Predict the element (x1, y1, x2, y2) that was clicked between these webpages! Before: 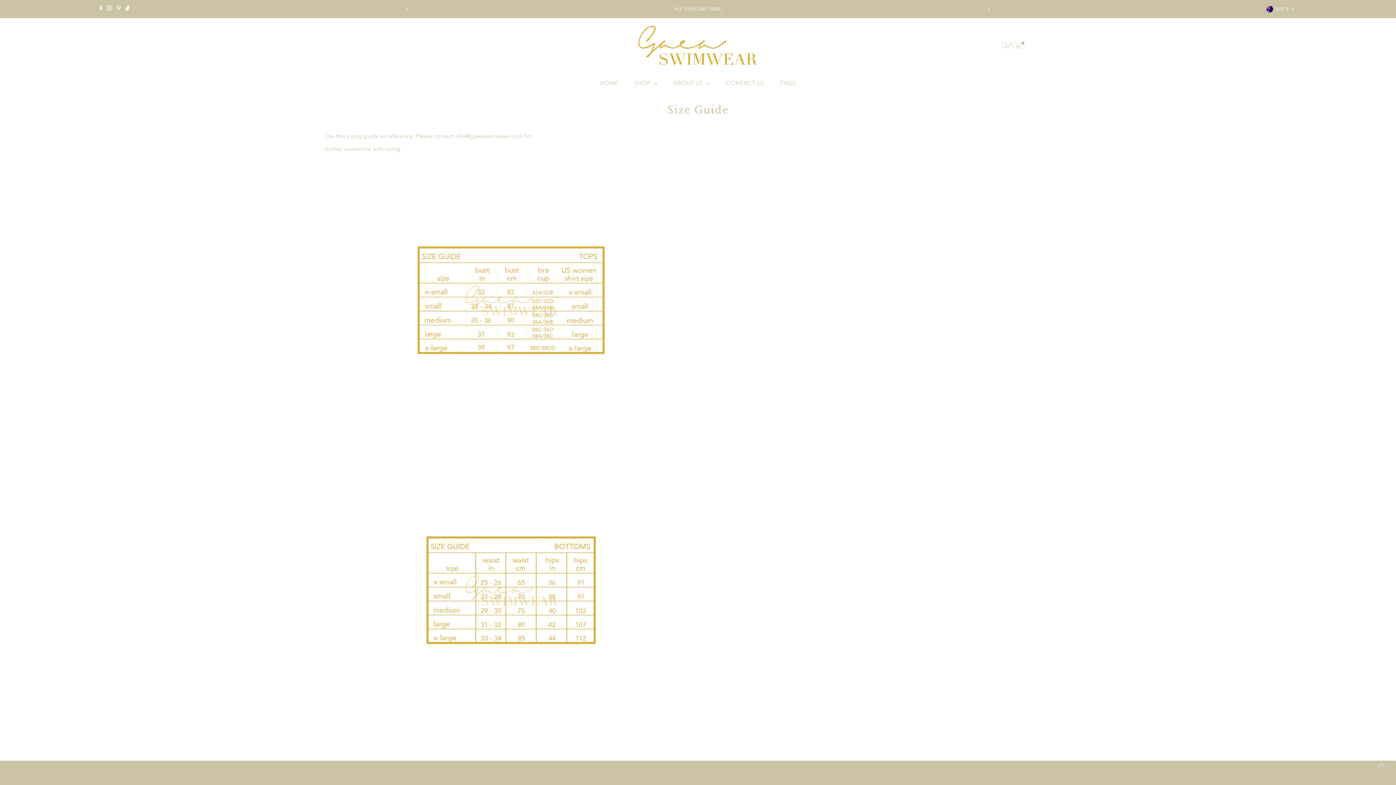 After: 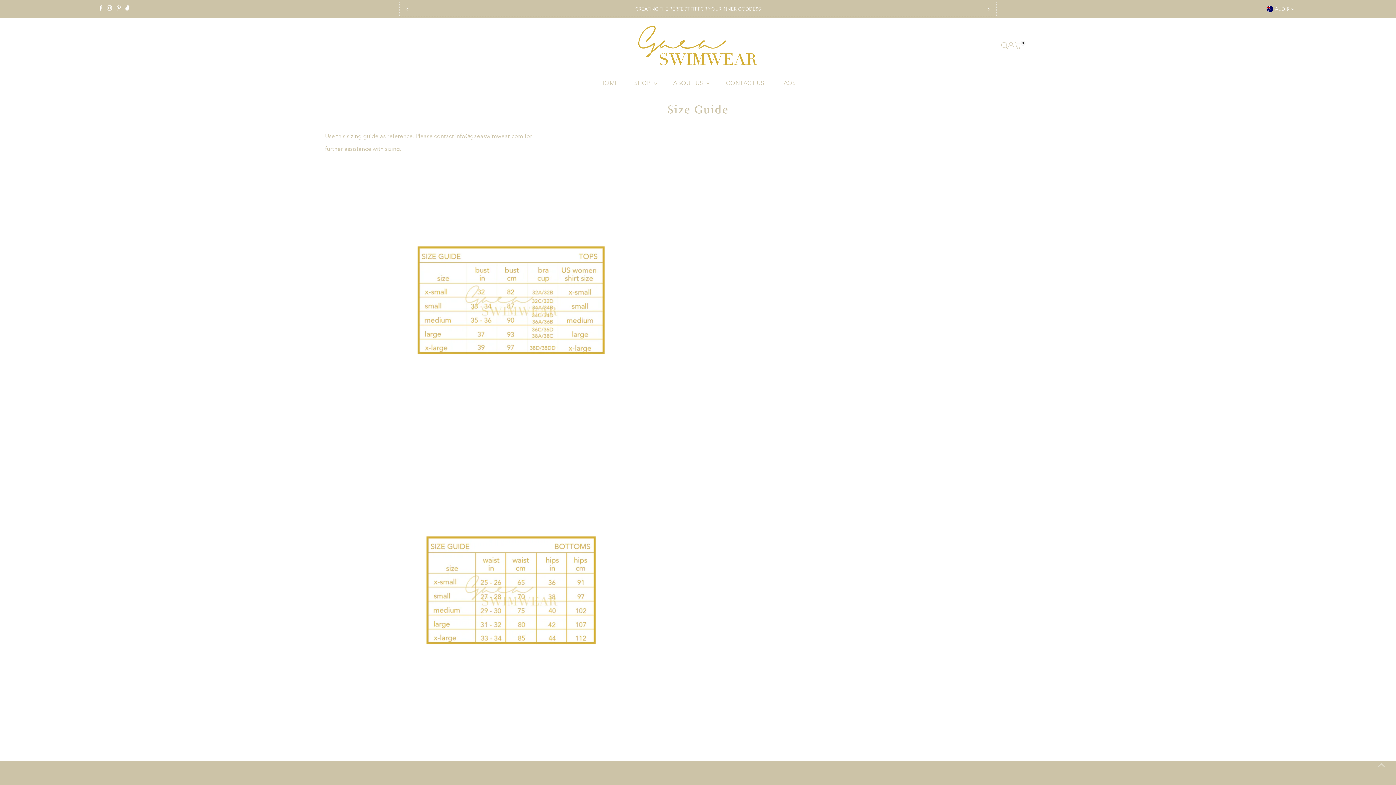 Action: label: Previous bbox: (399, 0, 415, 17)